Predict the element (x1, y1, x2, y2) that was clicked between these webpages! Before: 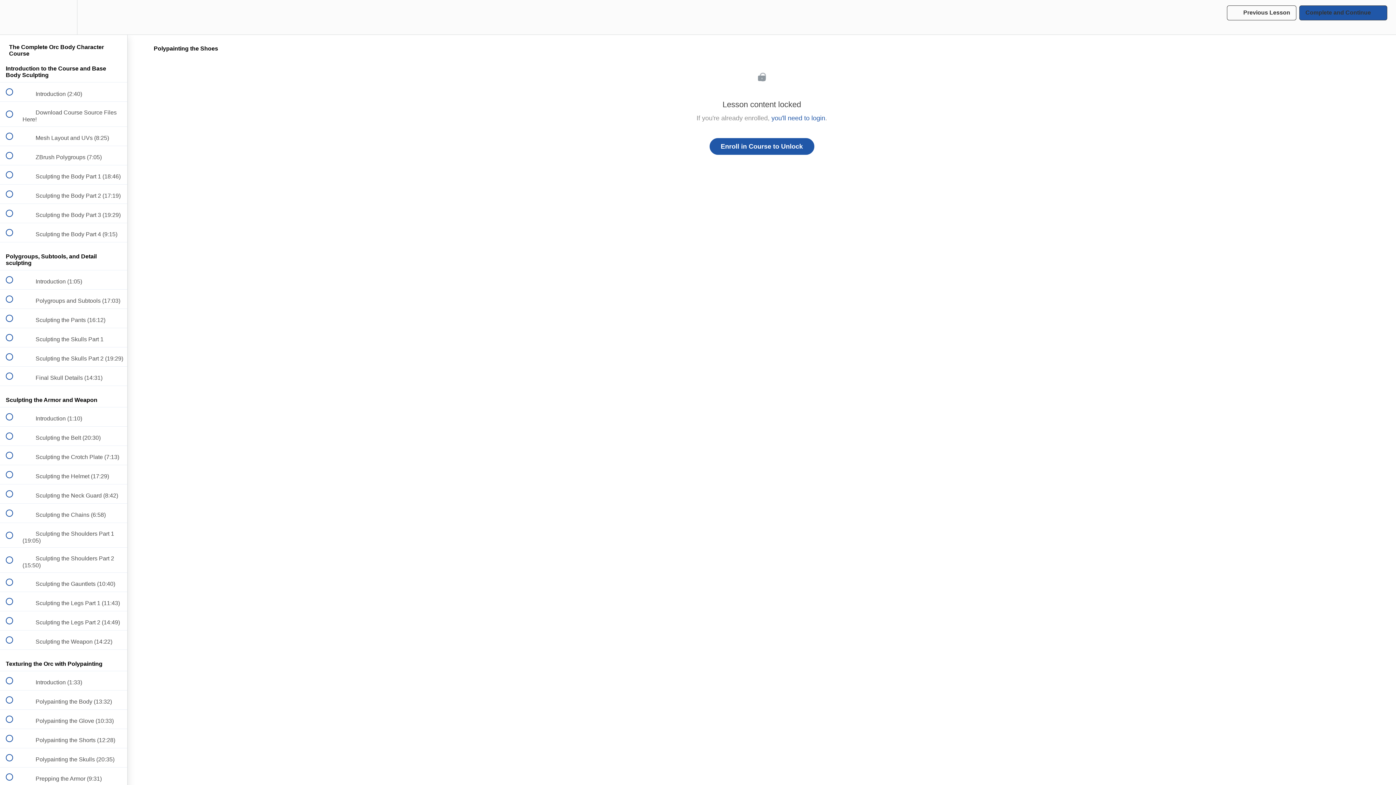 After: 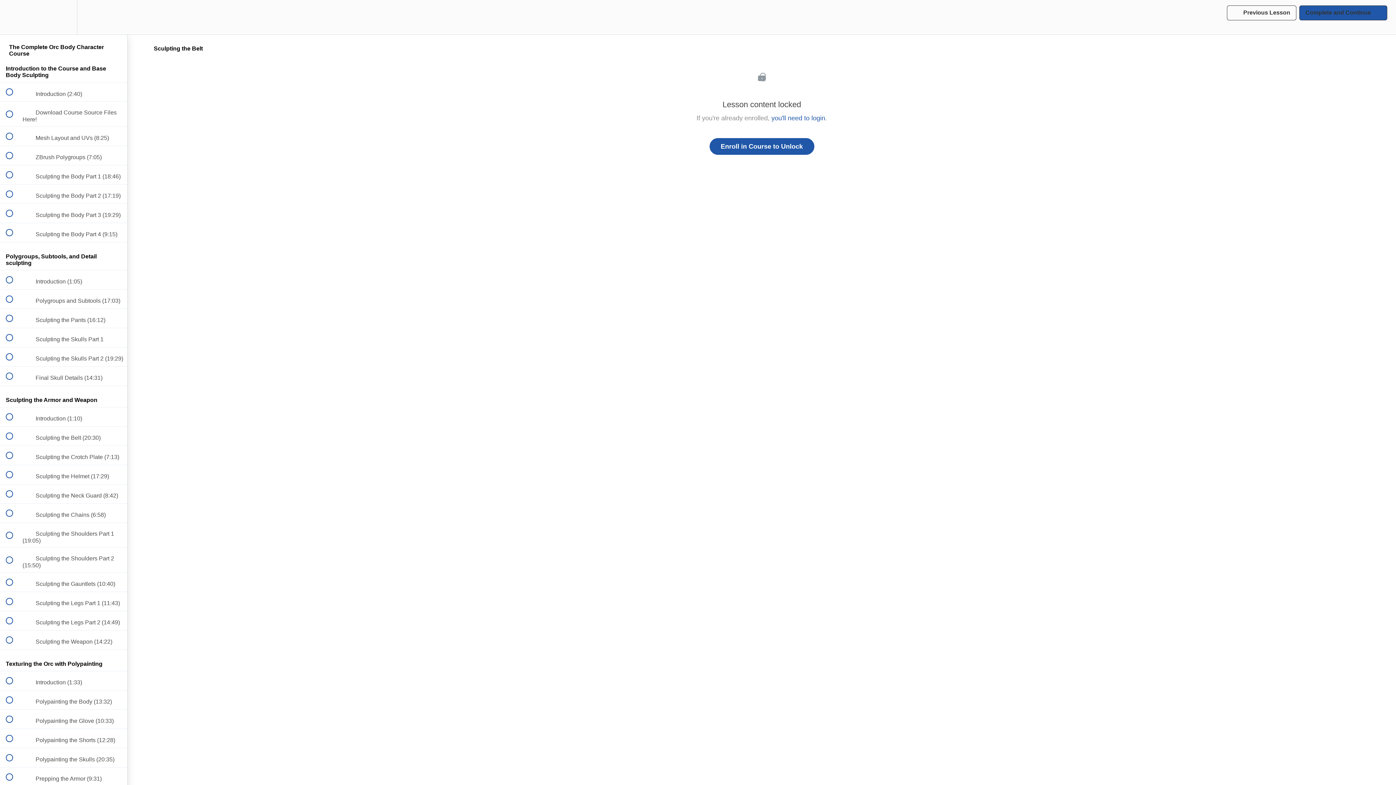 Action: bbox: (0, 426, 127, 445) label:  
 Sculpting the Belt (20:30)